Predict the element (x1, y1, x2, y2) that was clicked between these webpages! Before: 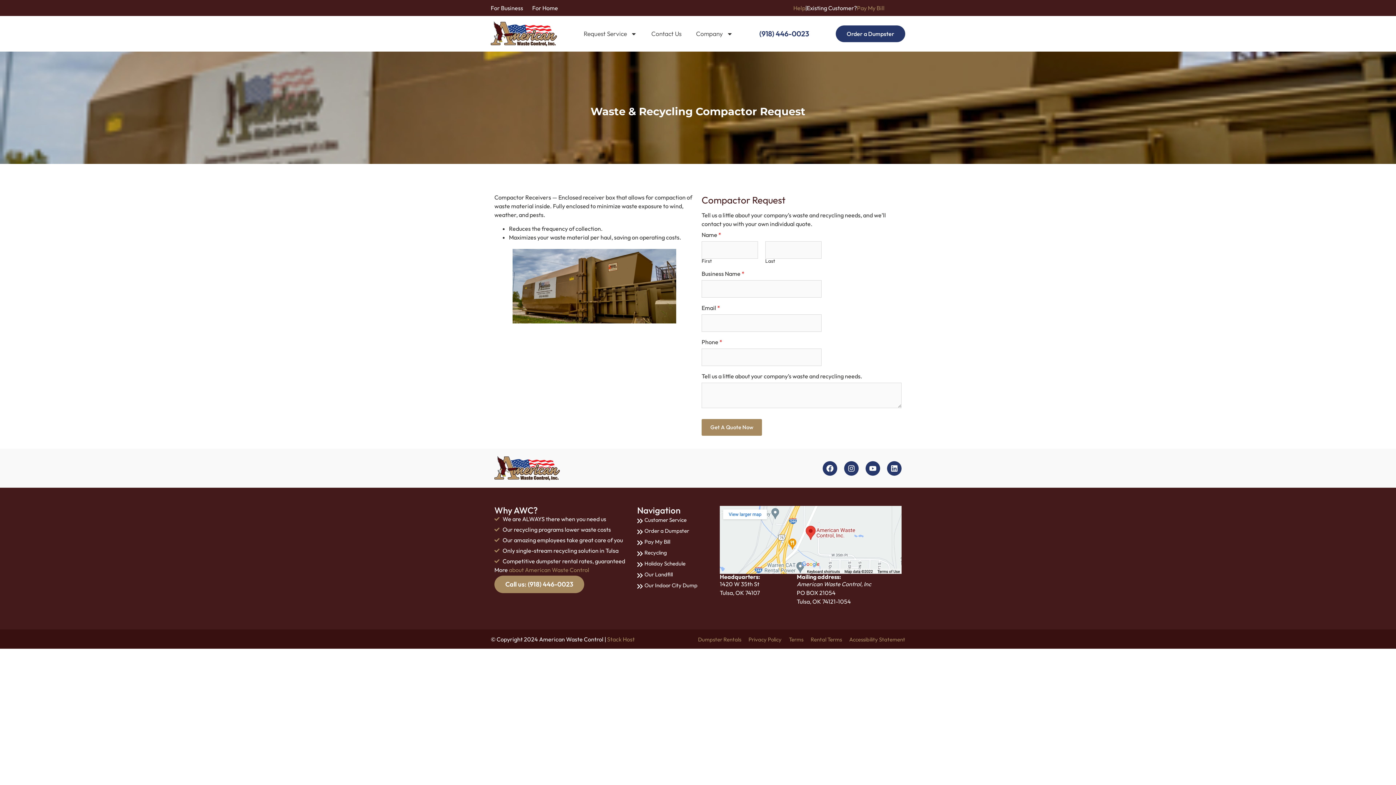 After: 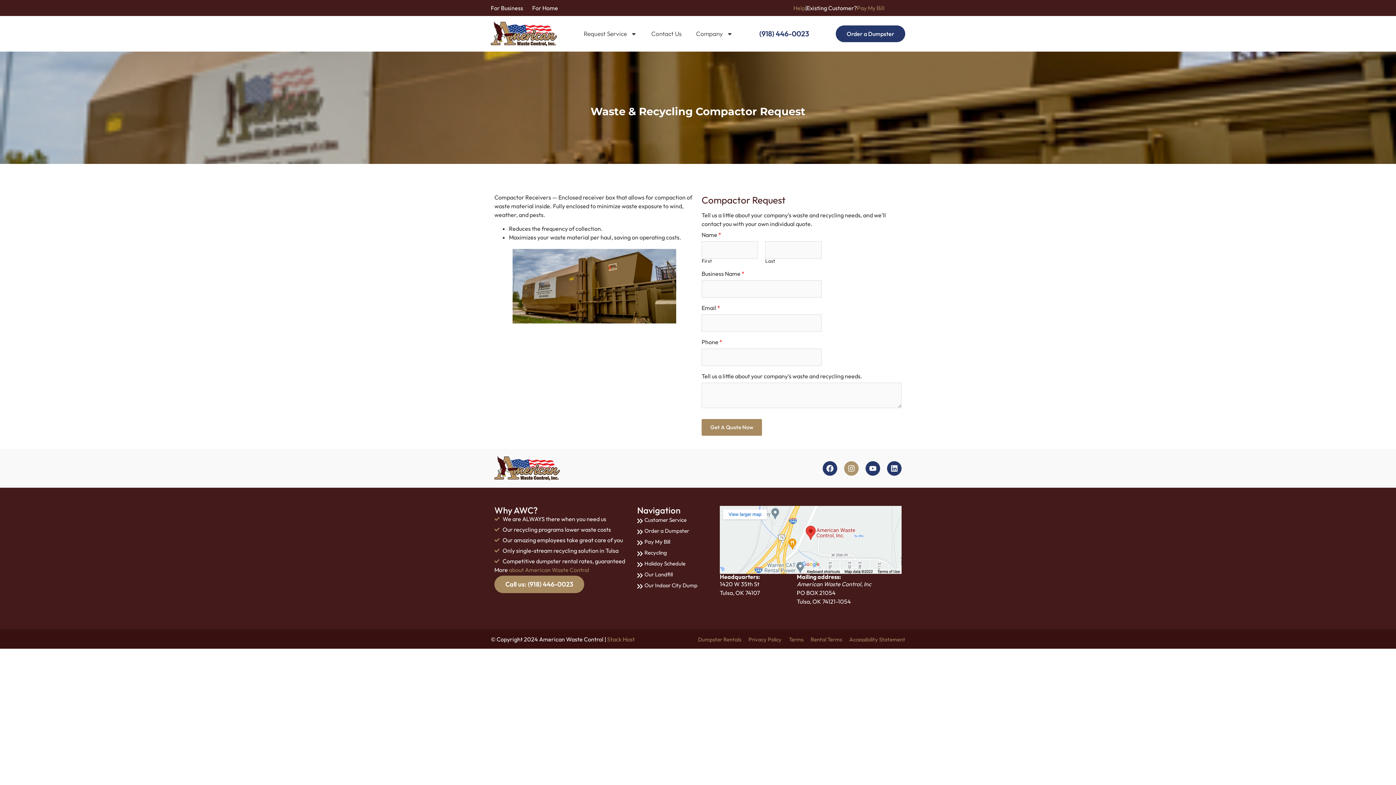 Action: label: Instagram bbox: (844, 461, 858, 475)